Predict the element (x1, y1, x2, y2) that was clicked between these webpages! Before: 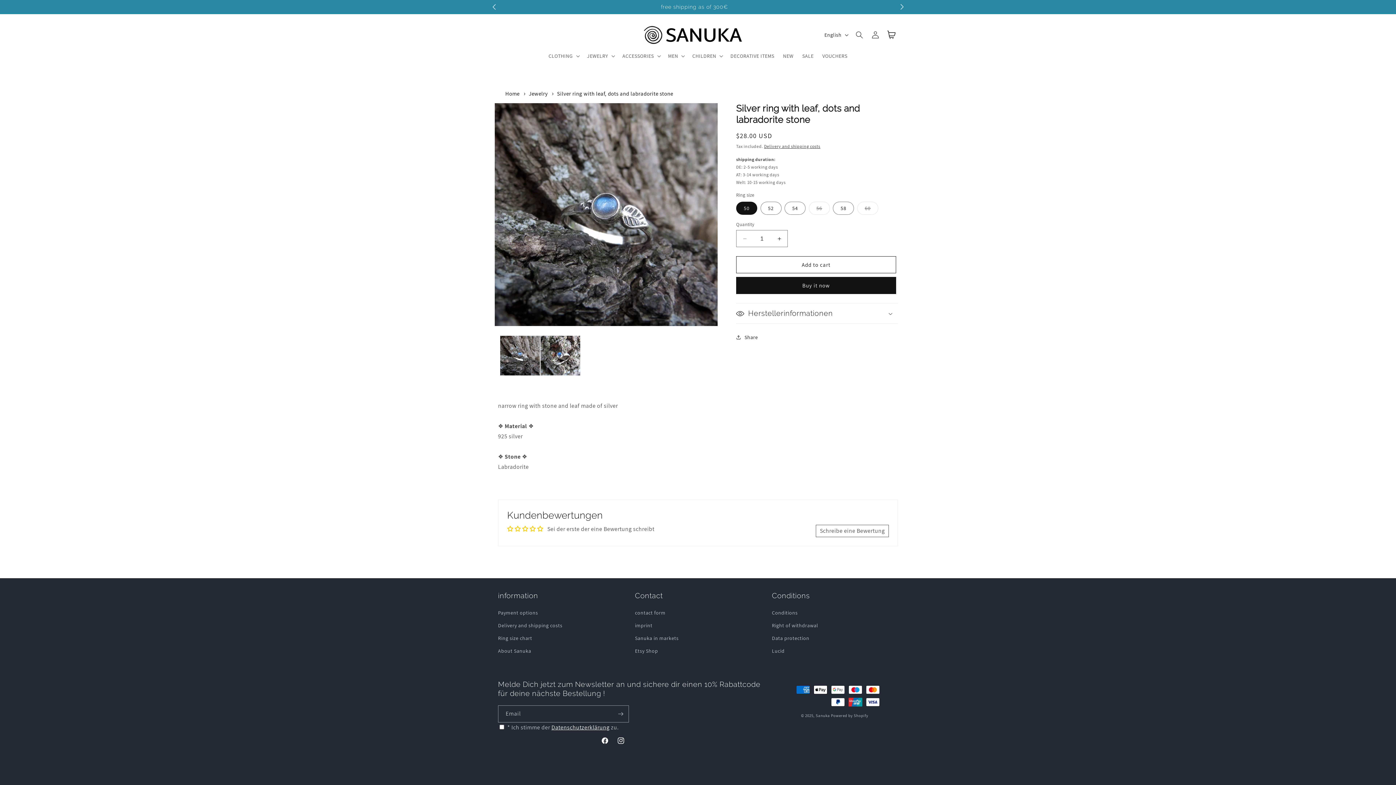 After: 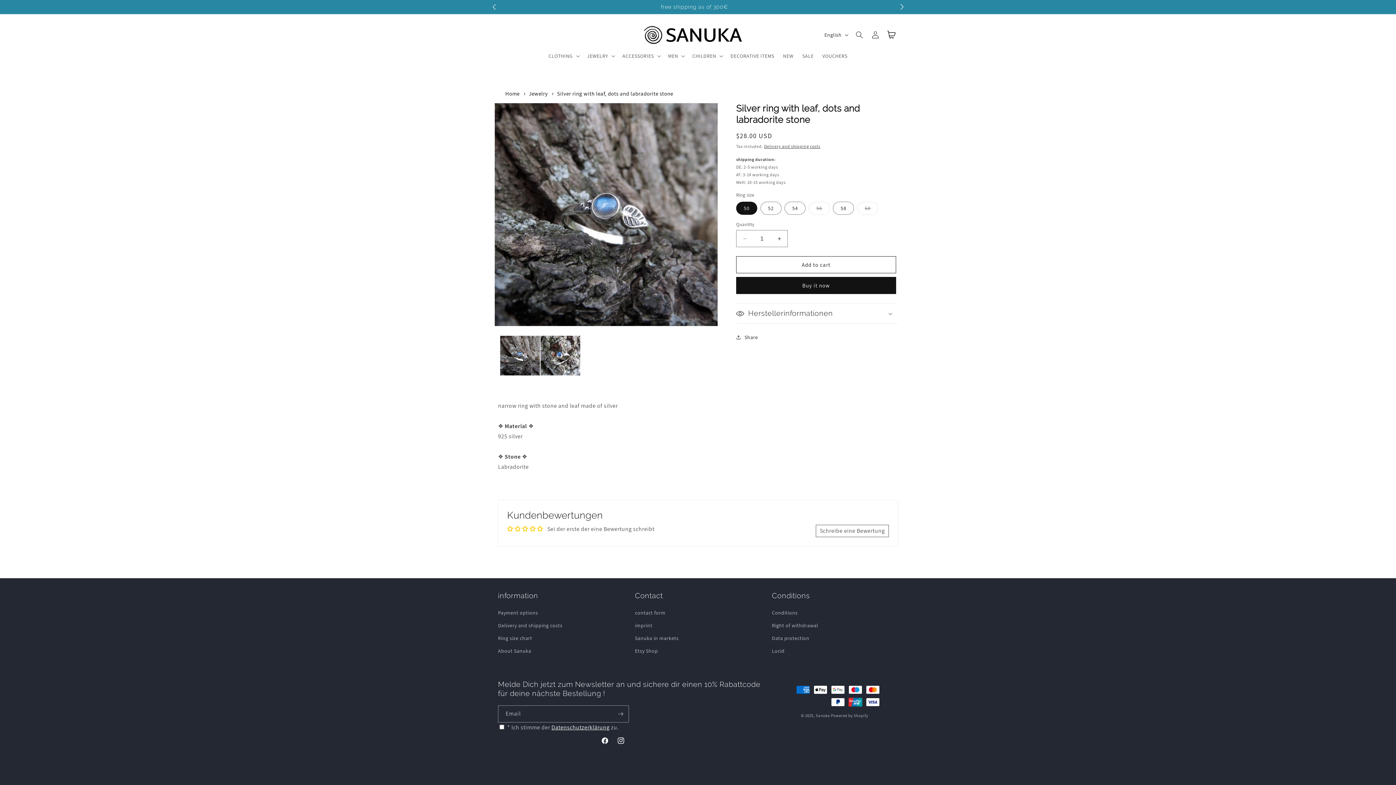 Action: bbox: (529, 526, 537, 532)